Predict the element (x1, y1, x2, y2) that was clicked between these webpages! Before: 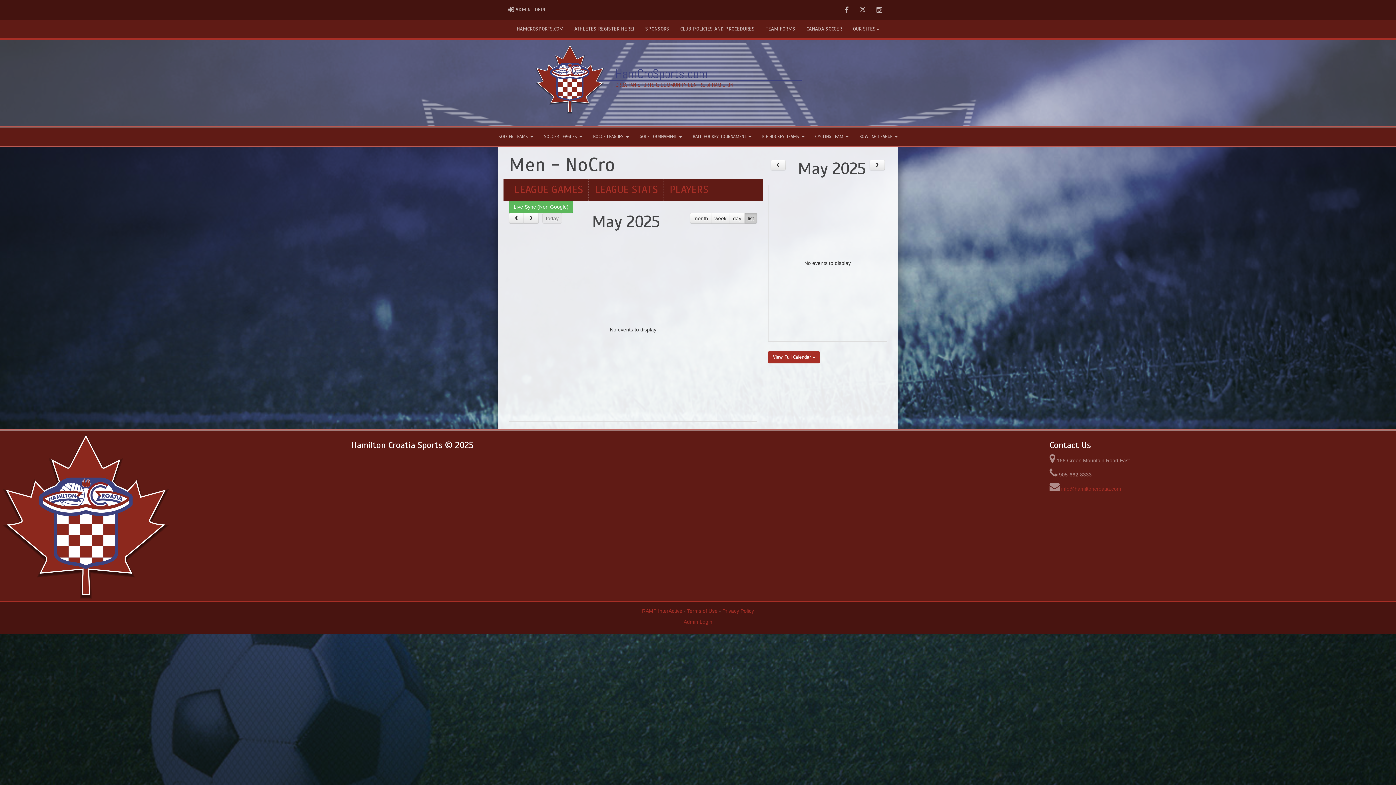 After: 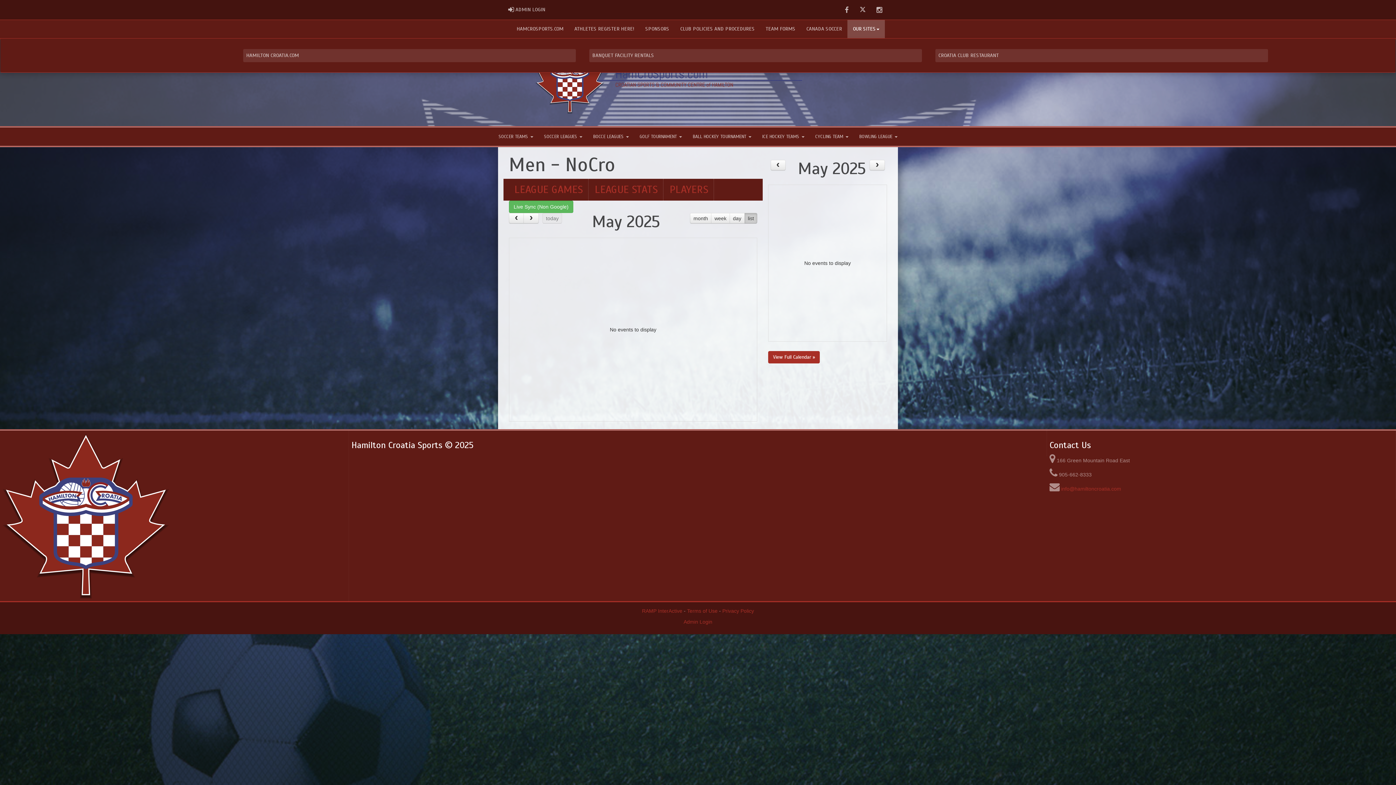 Action: bbox: (847, 20, 885, 38) label: OUR SITES